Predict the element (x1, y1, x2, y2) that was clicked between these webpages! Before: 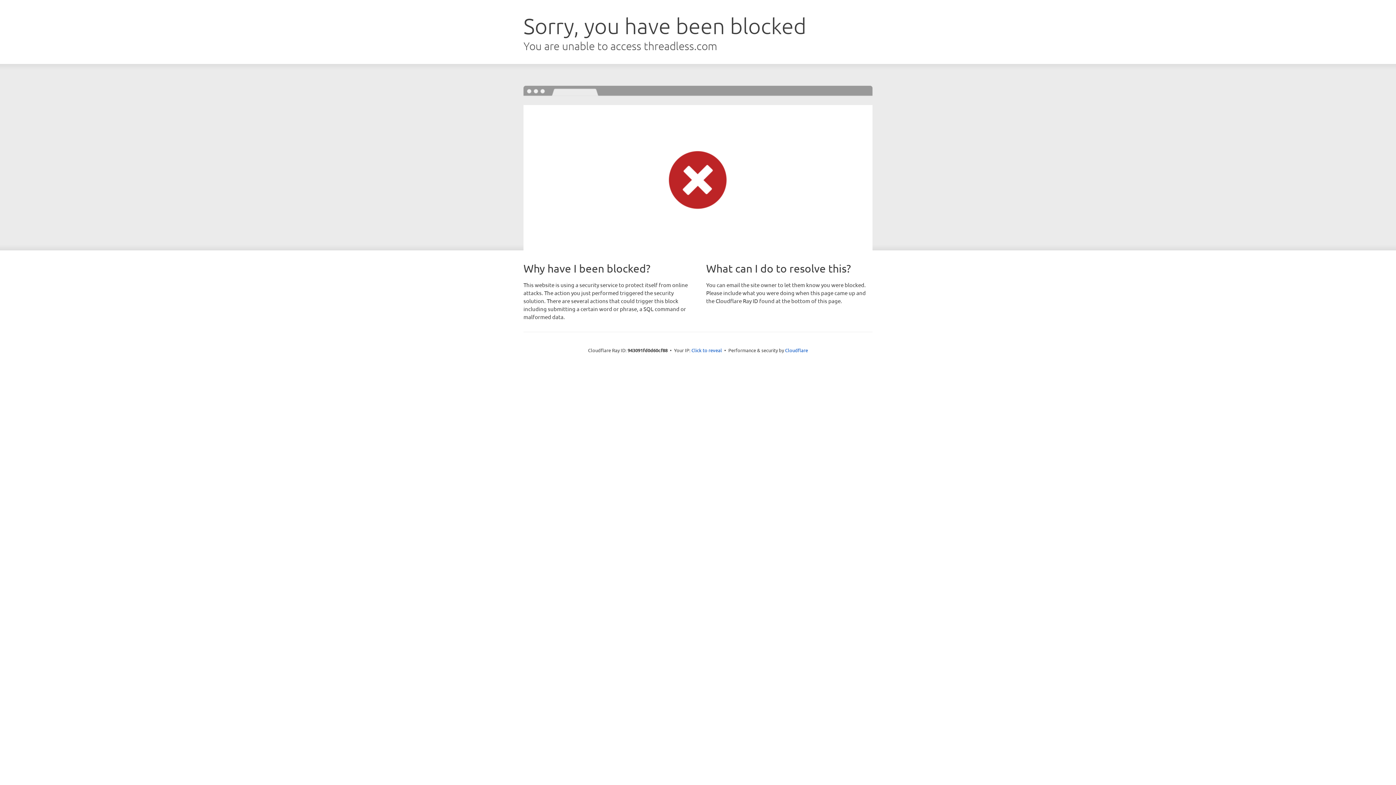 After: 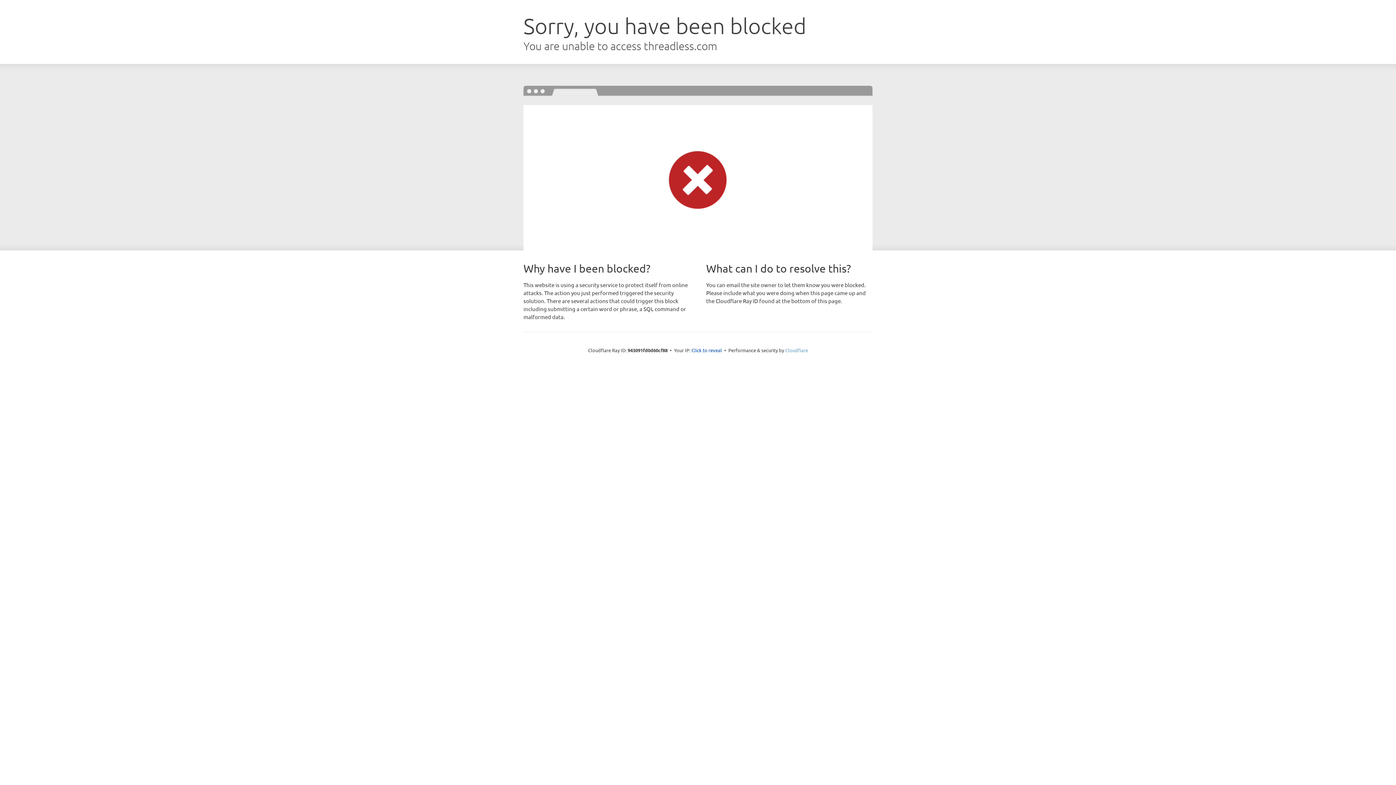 Action: bbox: (785, 347, 808, 353) label: Cloudflare